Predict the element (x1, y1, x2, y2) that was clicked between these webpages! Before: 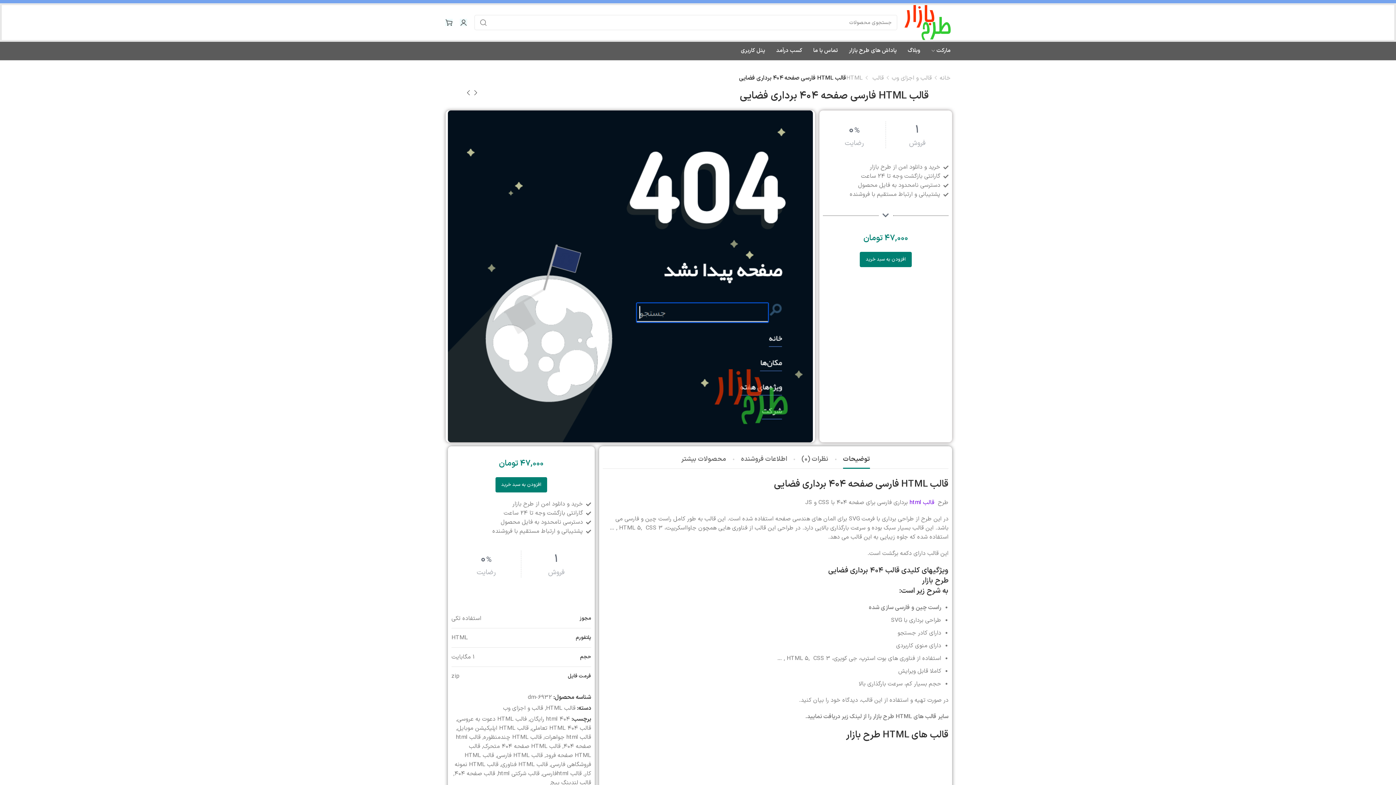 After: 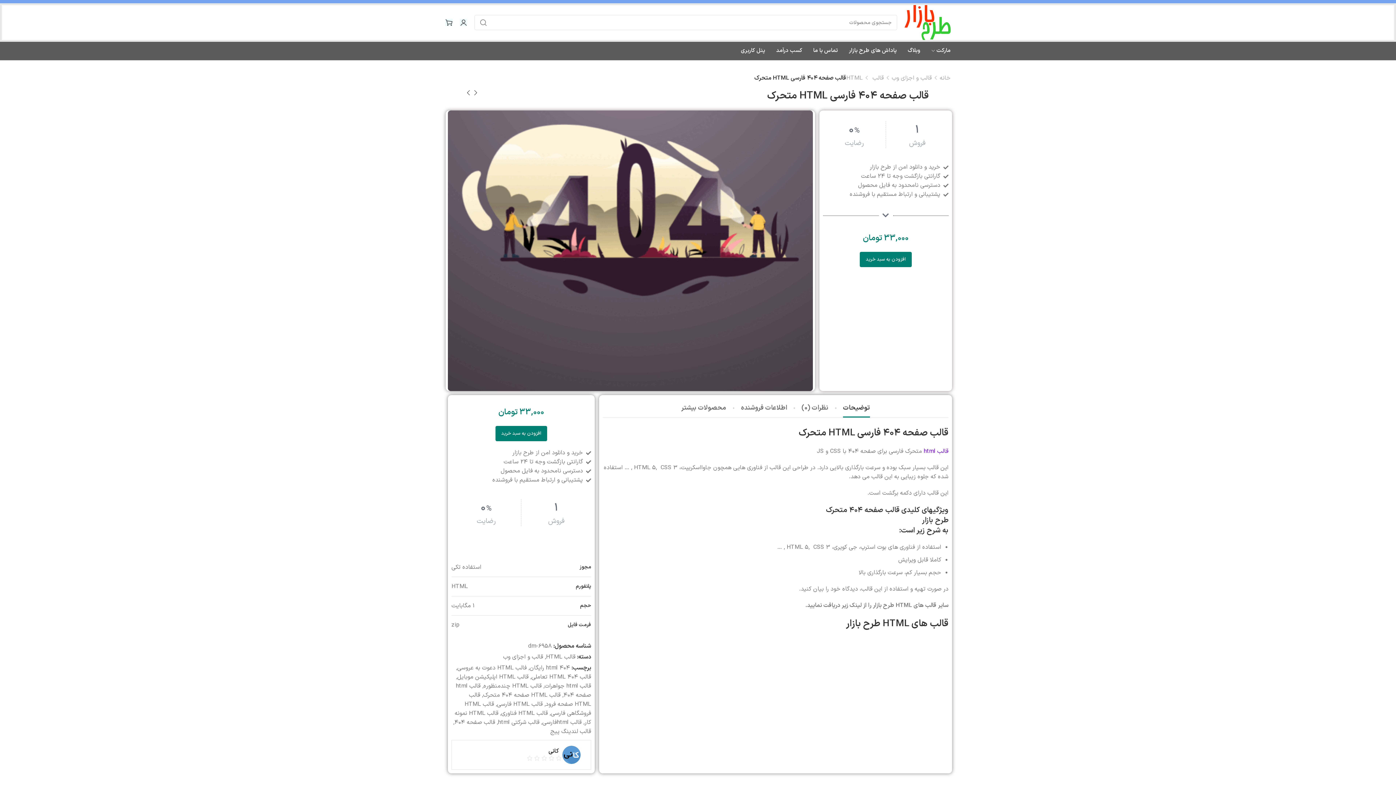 Action: bbox: (464, 89, 472, 96)